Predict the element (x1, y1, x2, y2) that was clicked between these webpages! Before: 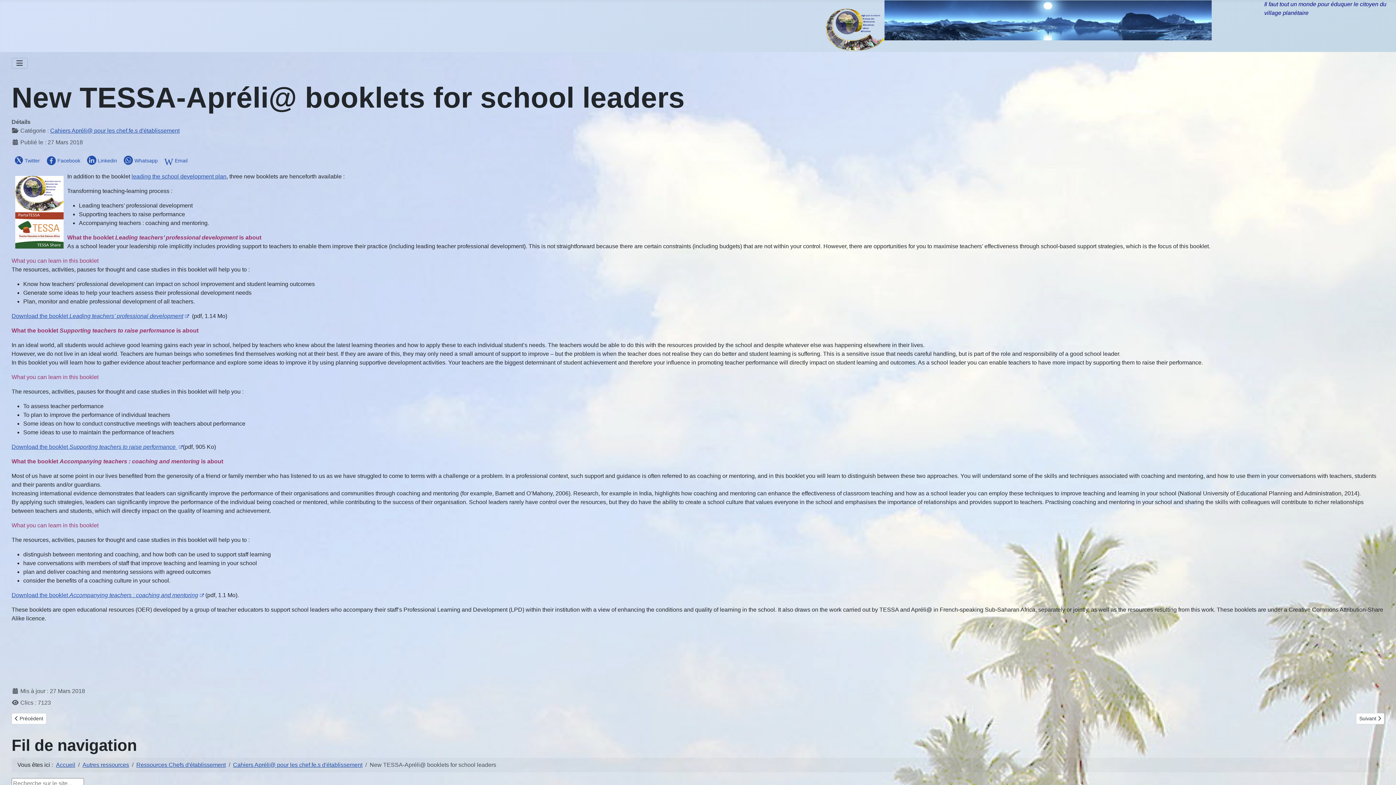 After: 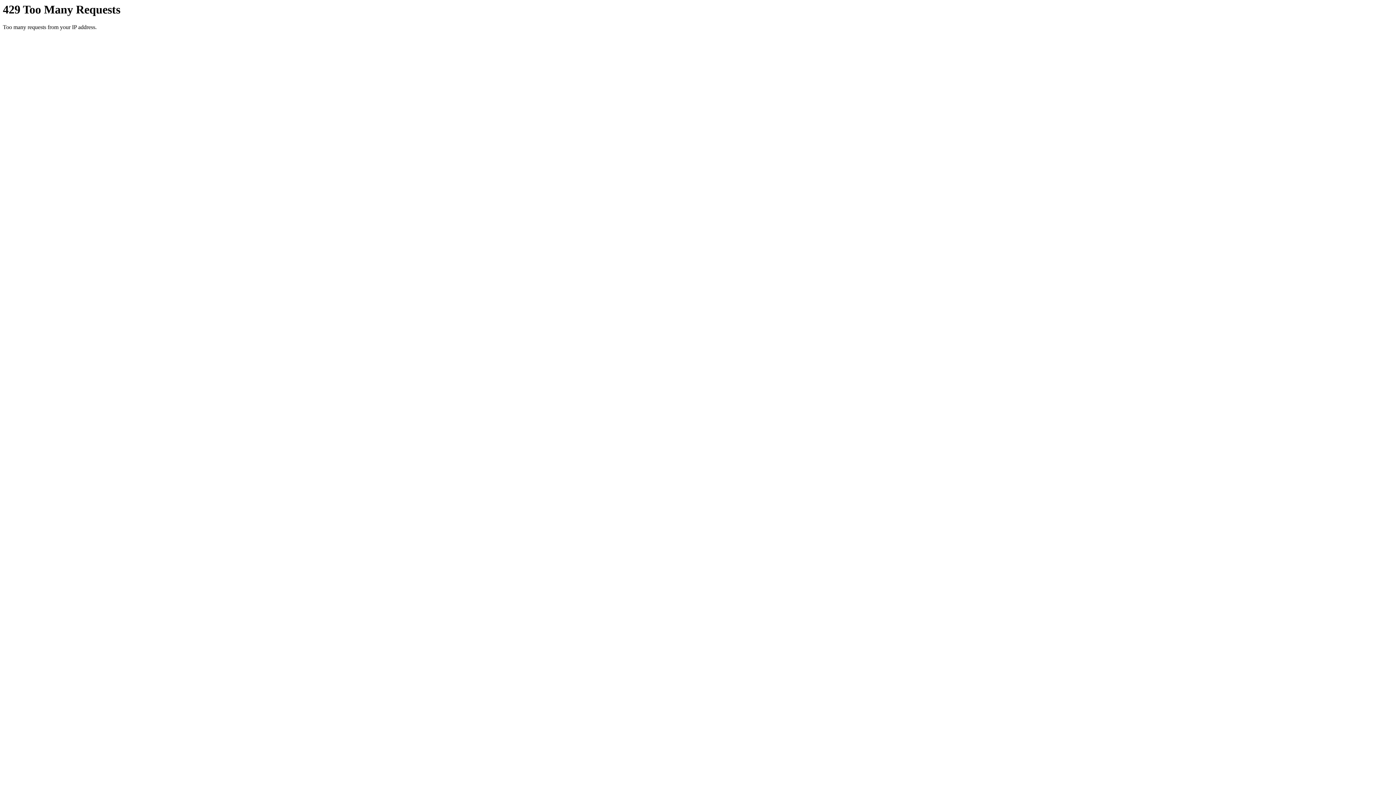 Action: label: Cahiers Apréli@ pour les chef.fe.s d'établissement bbox: (50, 127, 179, 133)